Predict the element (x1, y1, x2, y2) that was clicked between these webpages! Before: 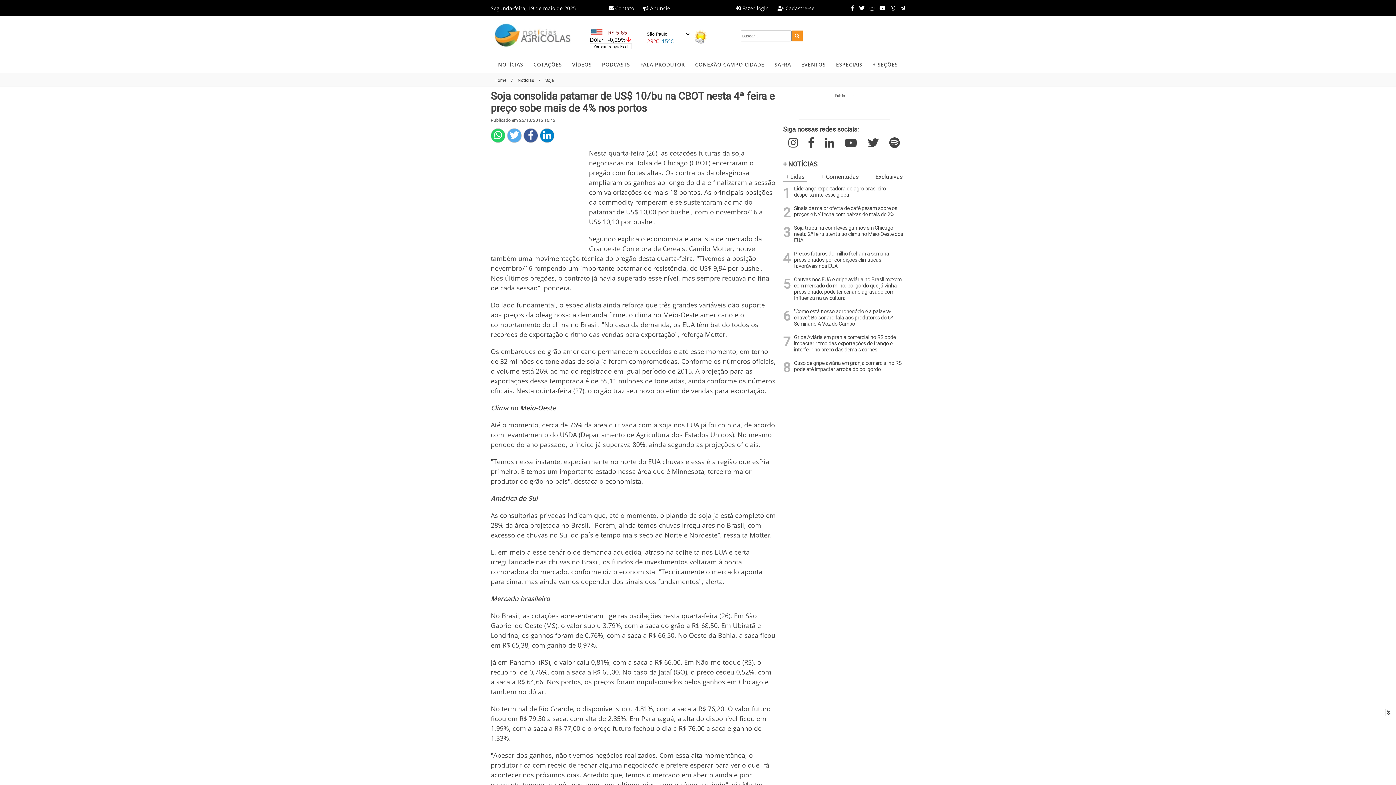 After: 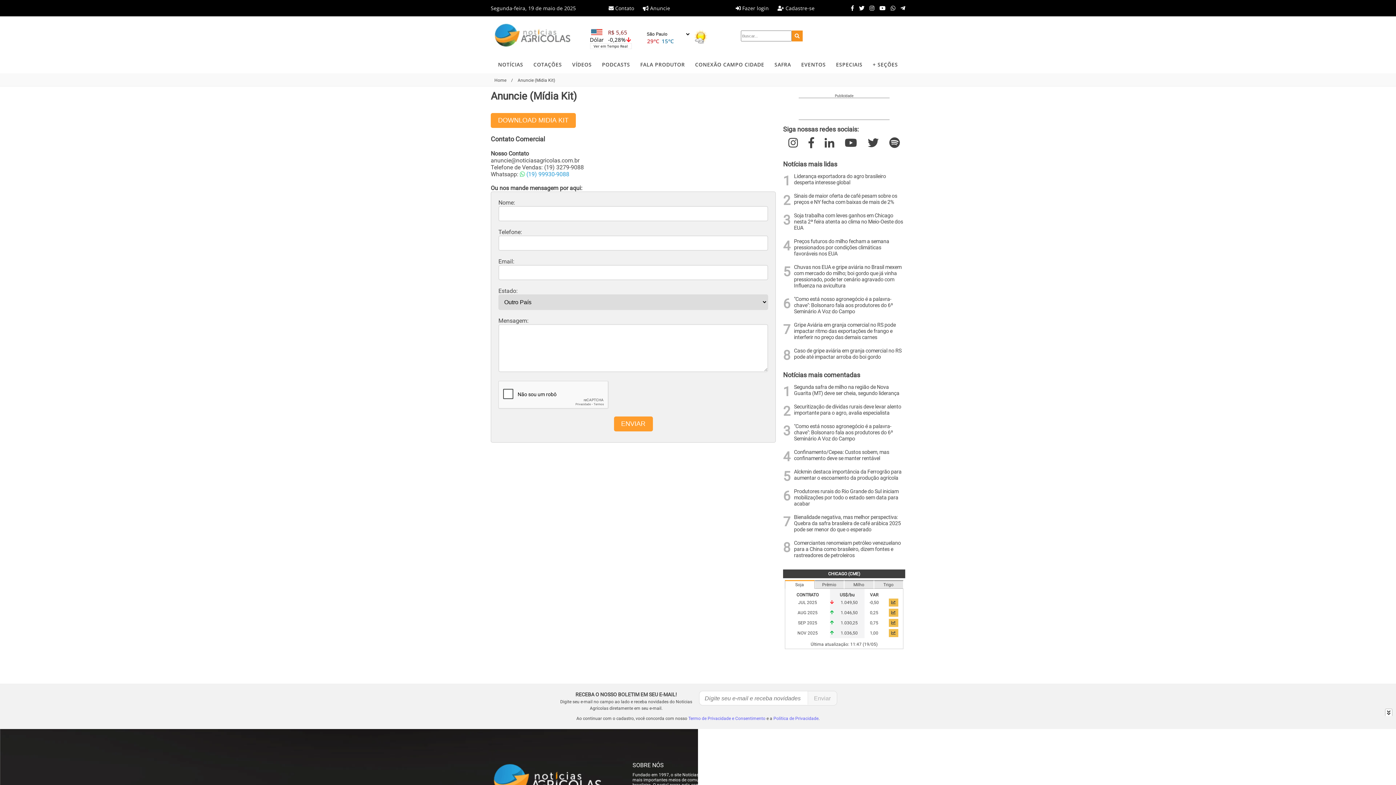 Action: label:  Anuncie bbox: (639, 4, 673, 11)